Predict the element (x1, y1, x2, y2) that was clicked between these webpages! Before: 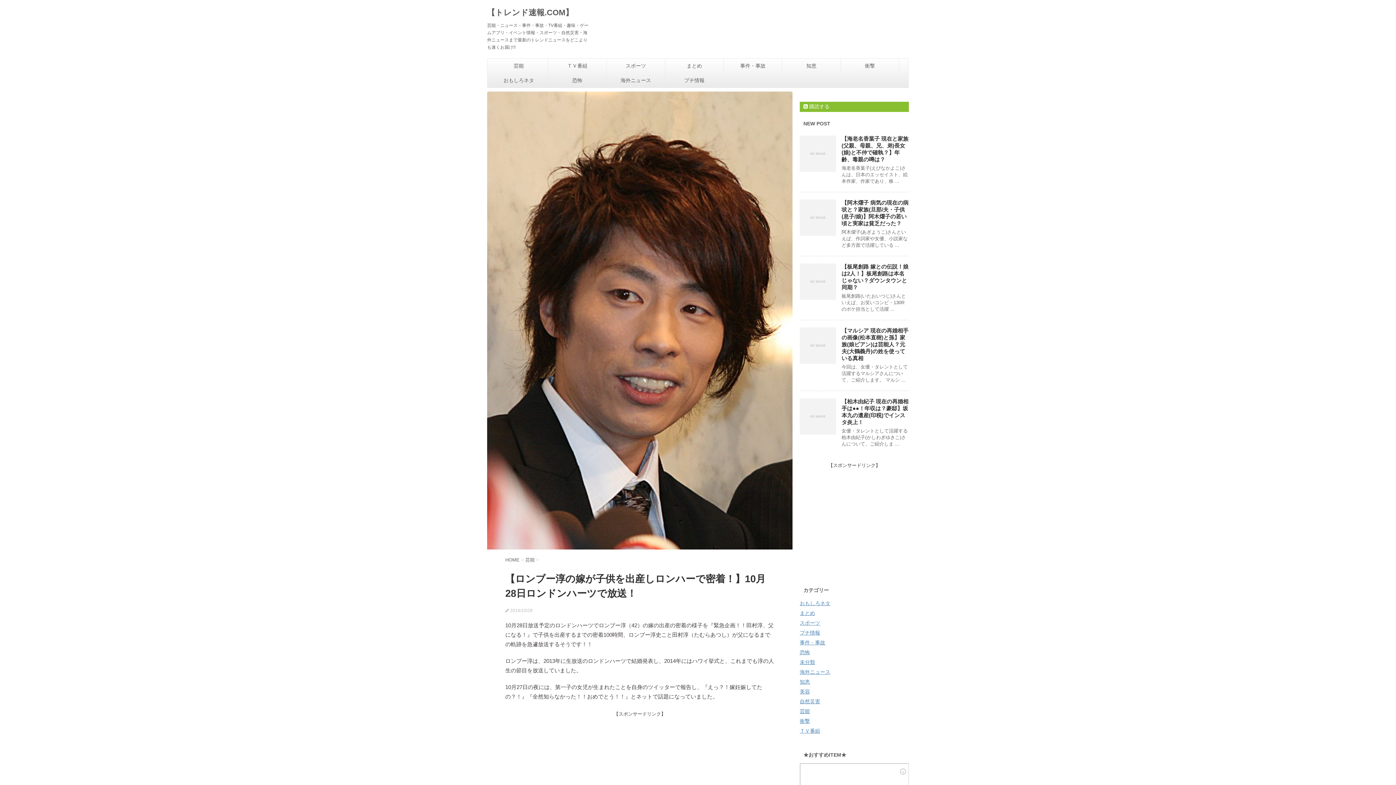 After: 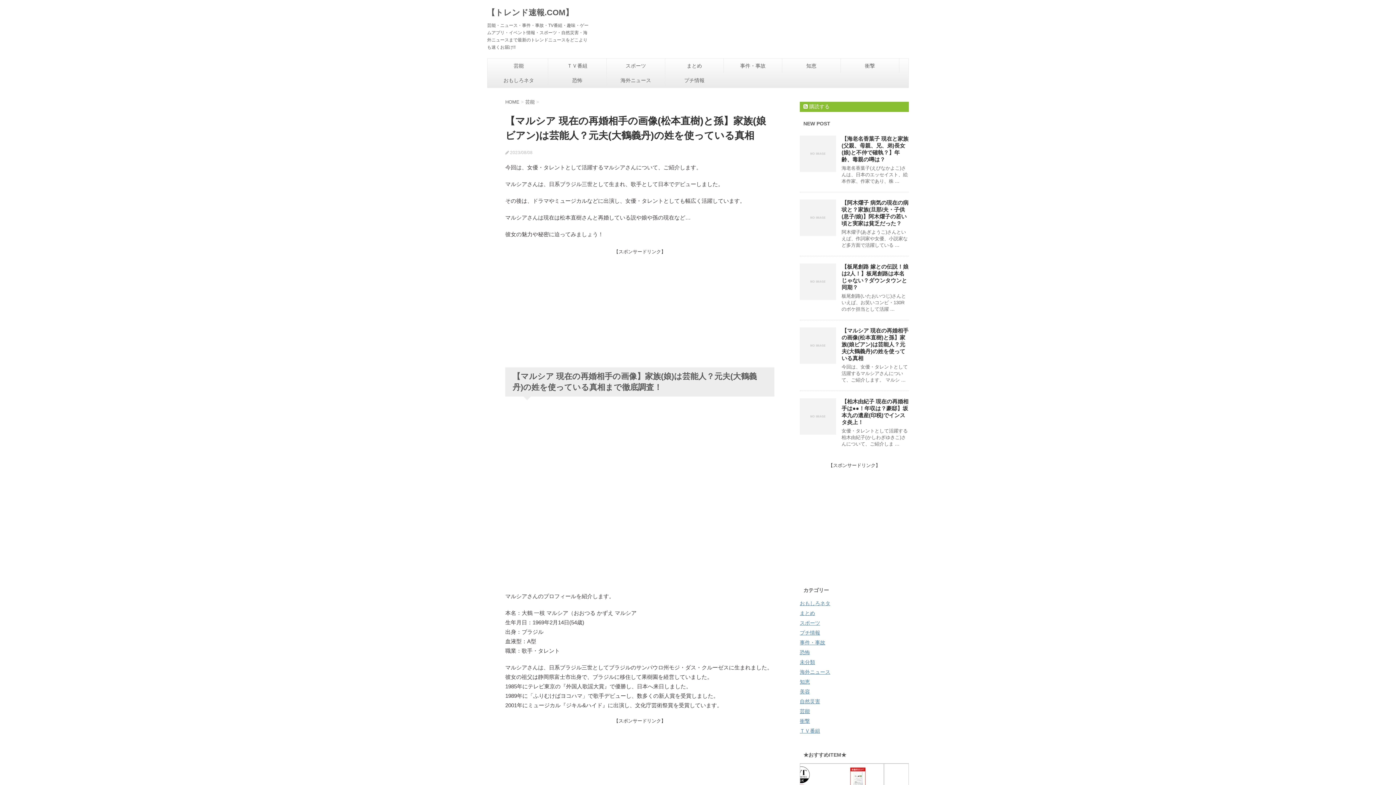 Action: label: 【マルシア 現在の再婚相手の画像(松本直樹)と孫】家族(娘ビアン)は芸能人？元夫(大鶴義丹)の姓を使っている真相 bbox: (841, 327, 908, 361)